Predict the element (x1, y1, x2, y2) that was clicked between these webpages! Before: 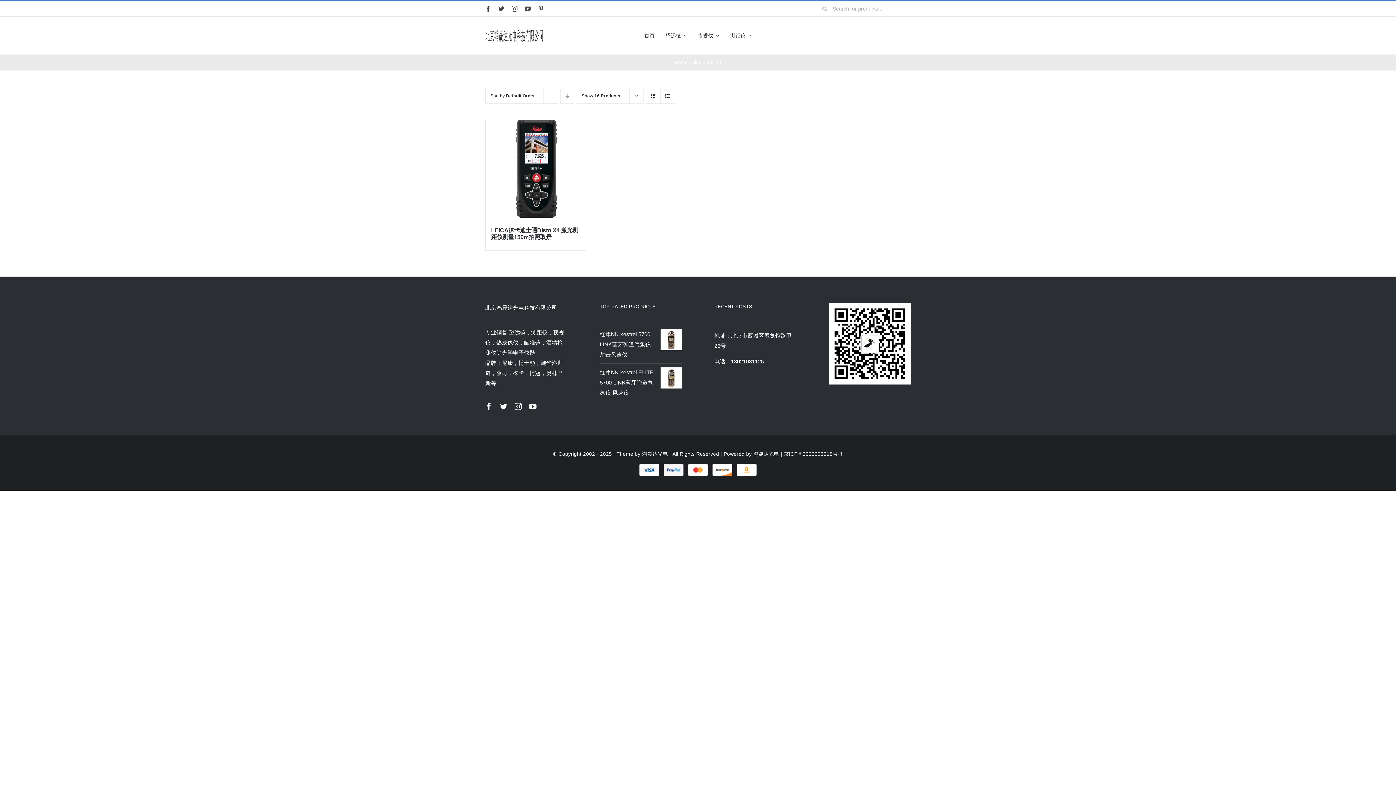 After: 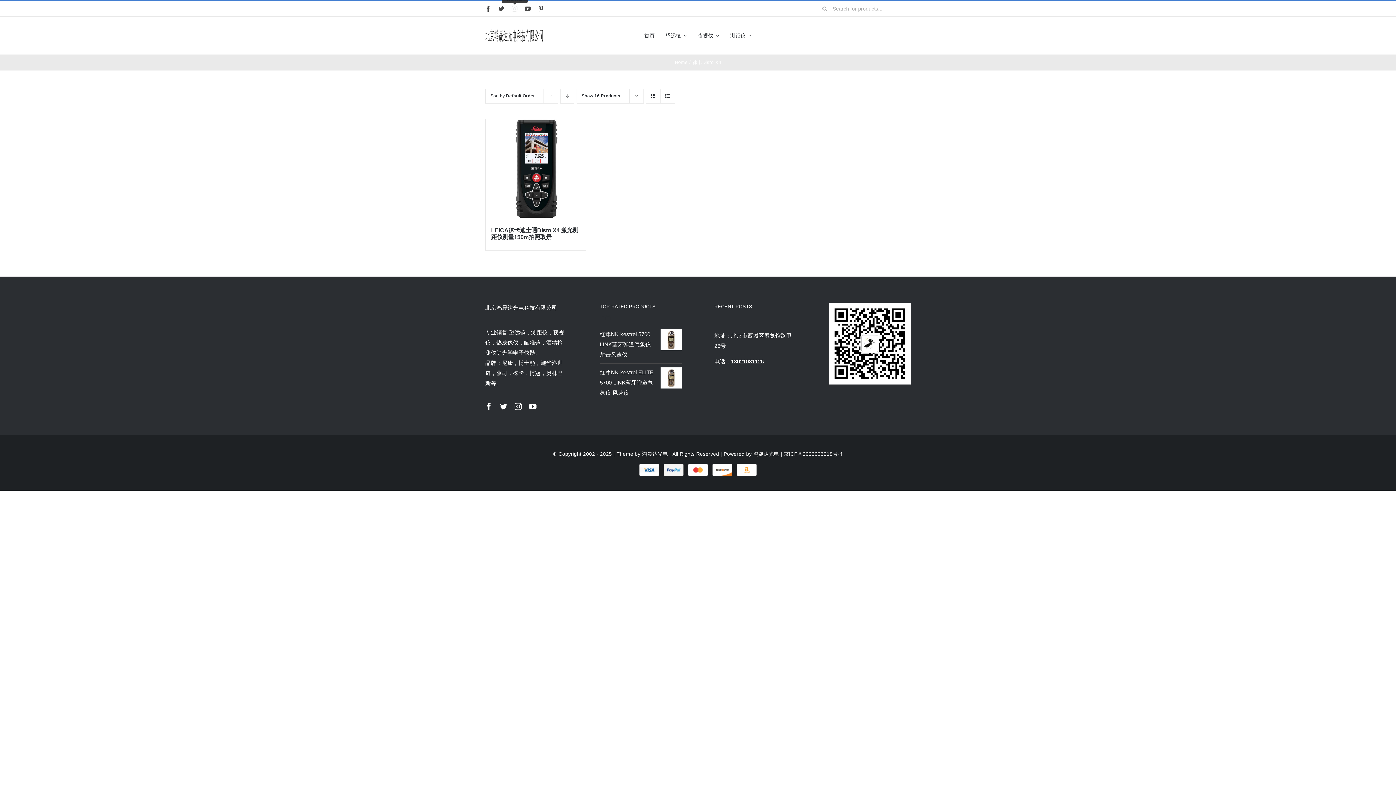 Action: bbox: (511, 5, 517, 11) label: instagram